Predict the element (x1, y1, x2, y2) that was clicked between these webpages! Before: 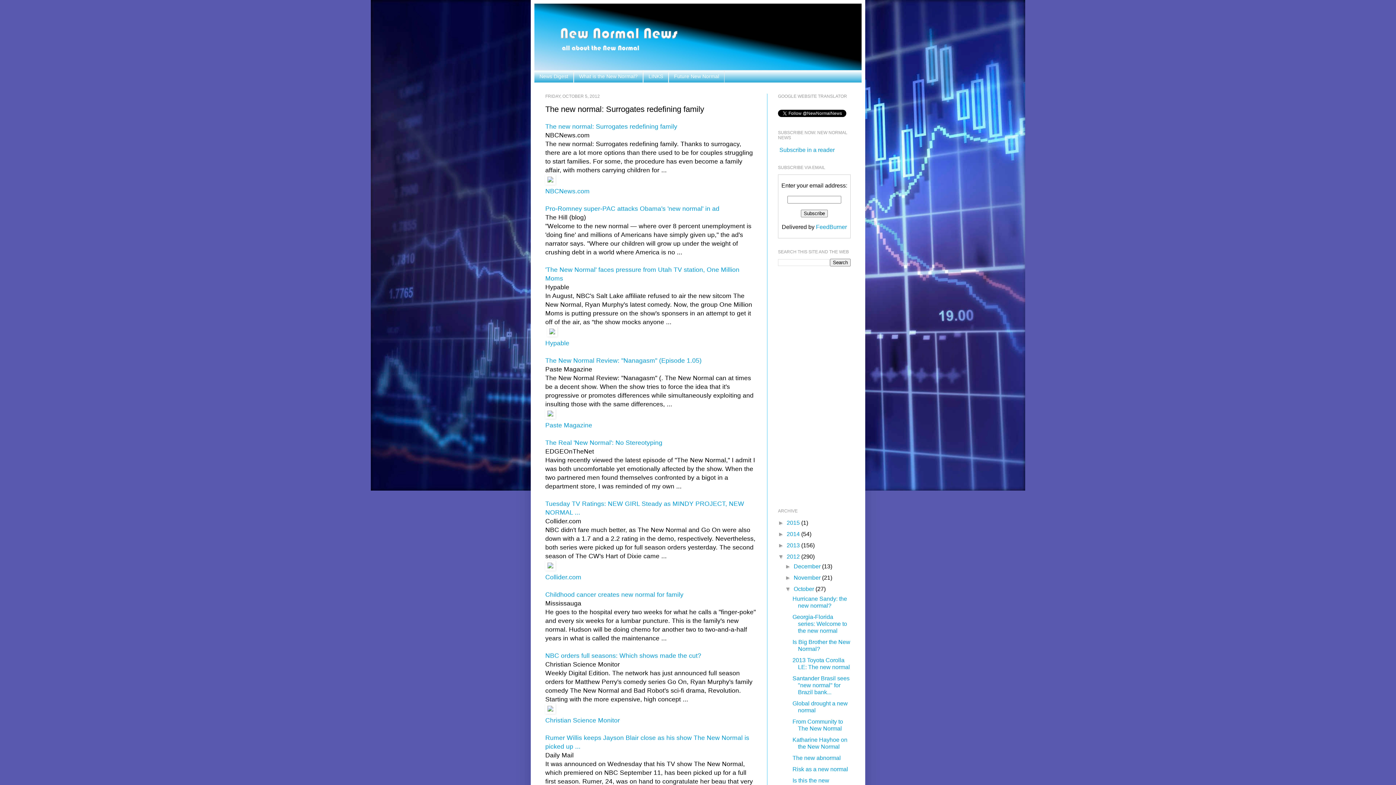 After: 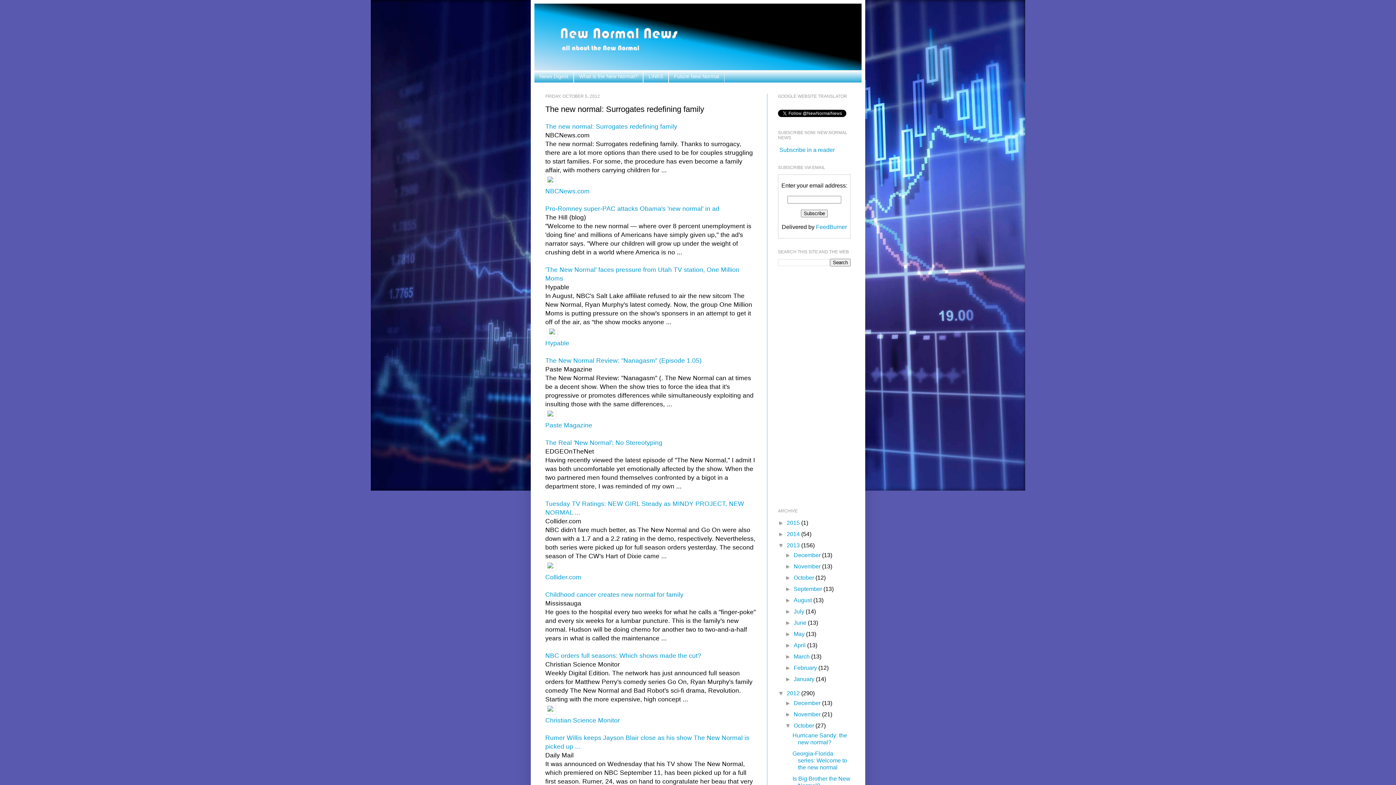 Action: bbox: (778, 542, 786, 548) label: ►  